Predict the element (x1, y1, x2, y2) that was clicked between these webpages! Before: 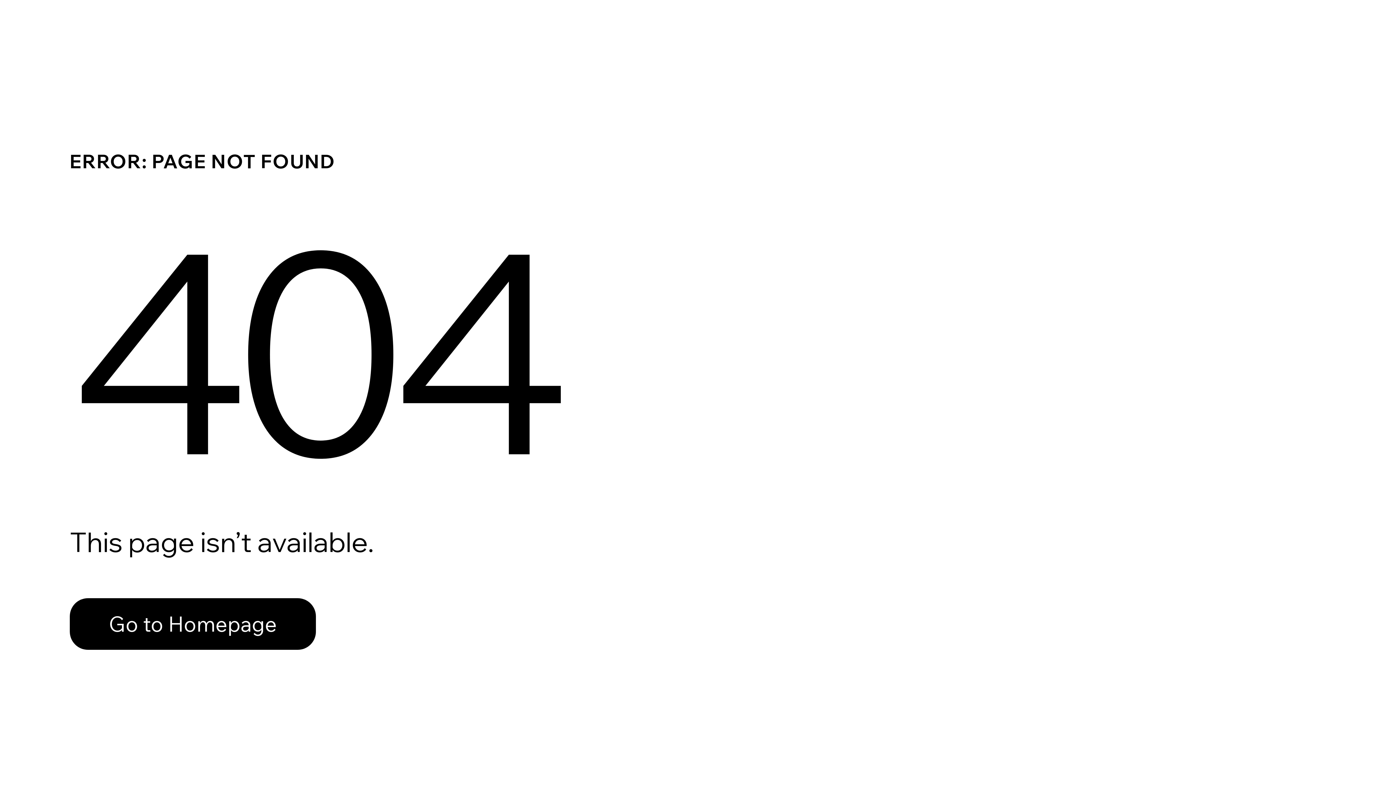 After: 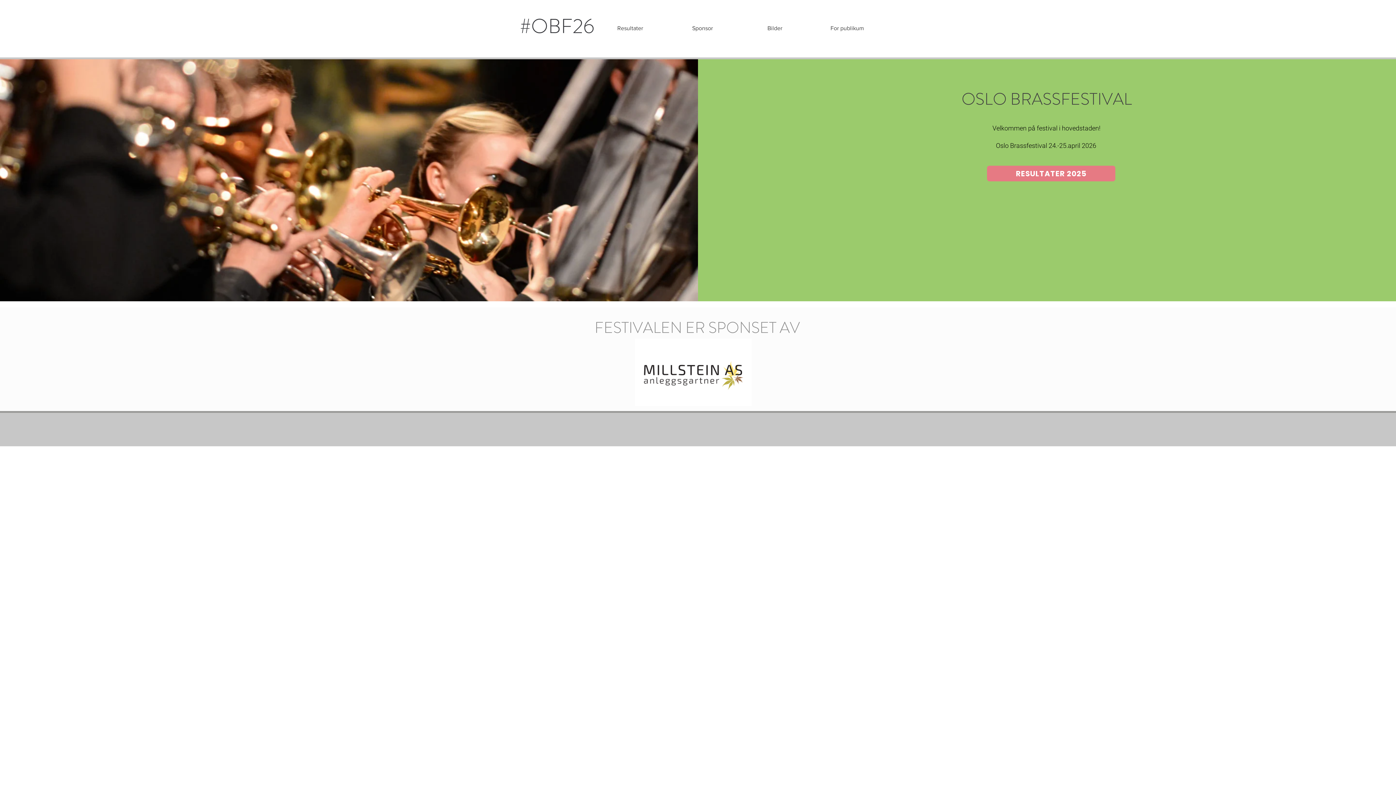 Action: label: Go to Homepage bbox: (69, 582, 768, 659)